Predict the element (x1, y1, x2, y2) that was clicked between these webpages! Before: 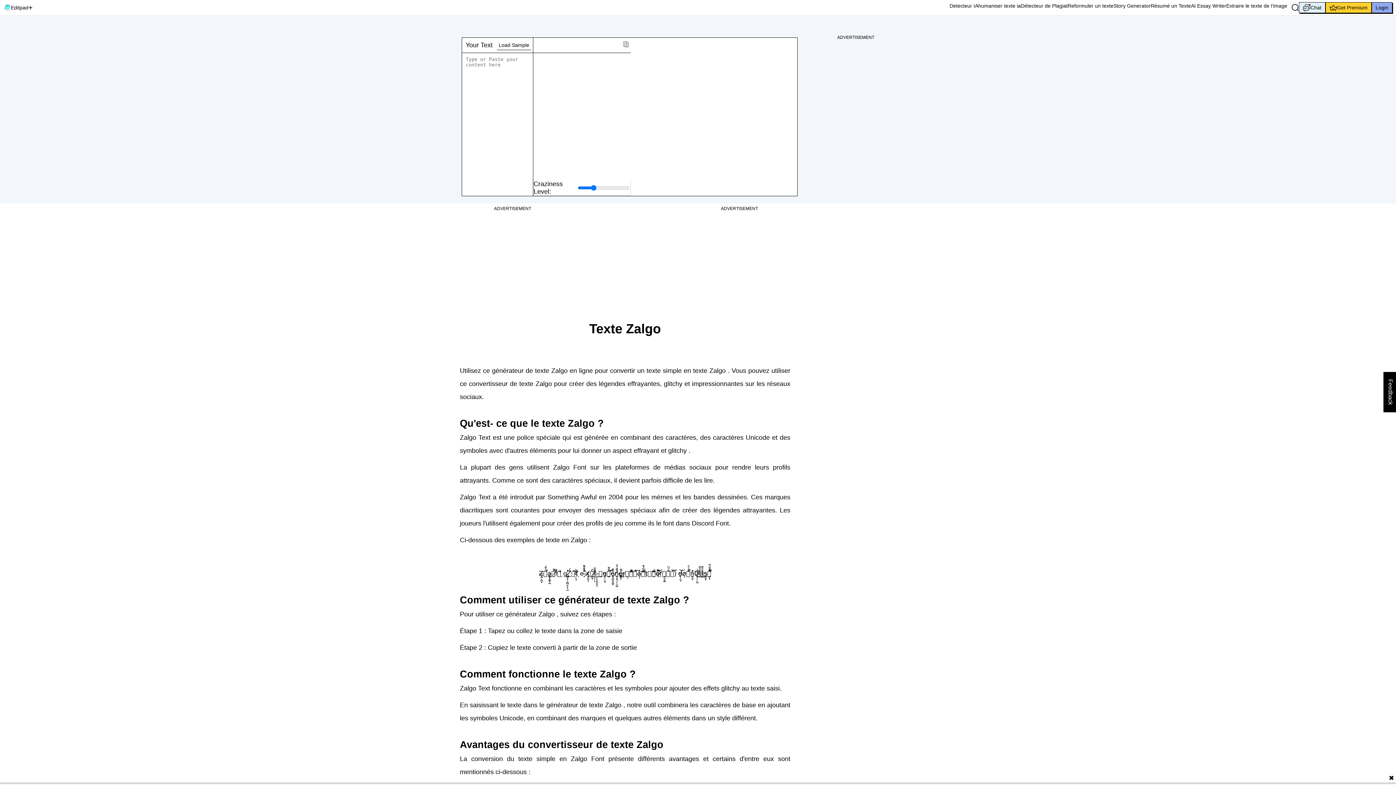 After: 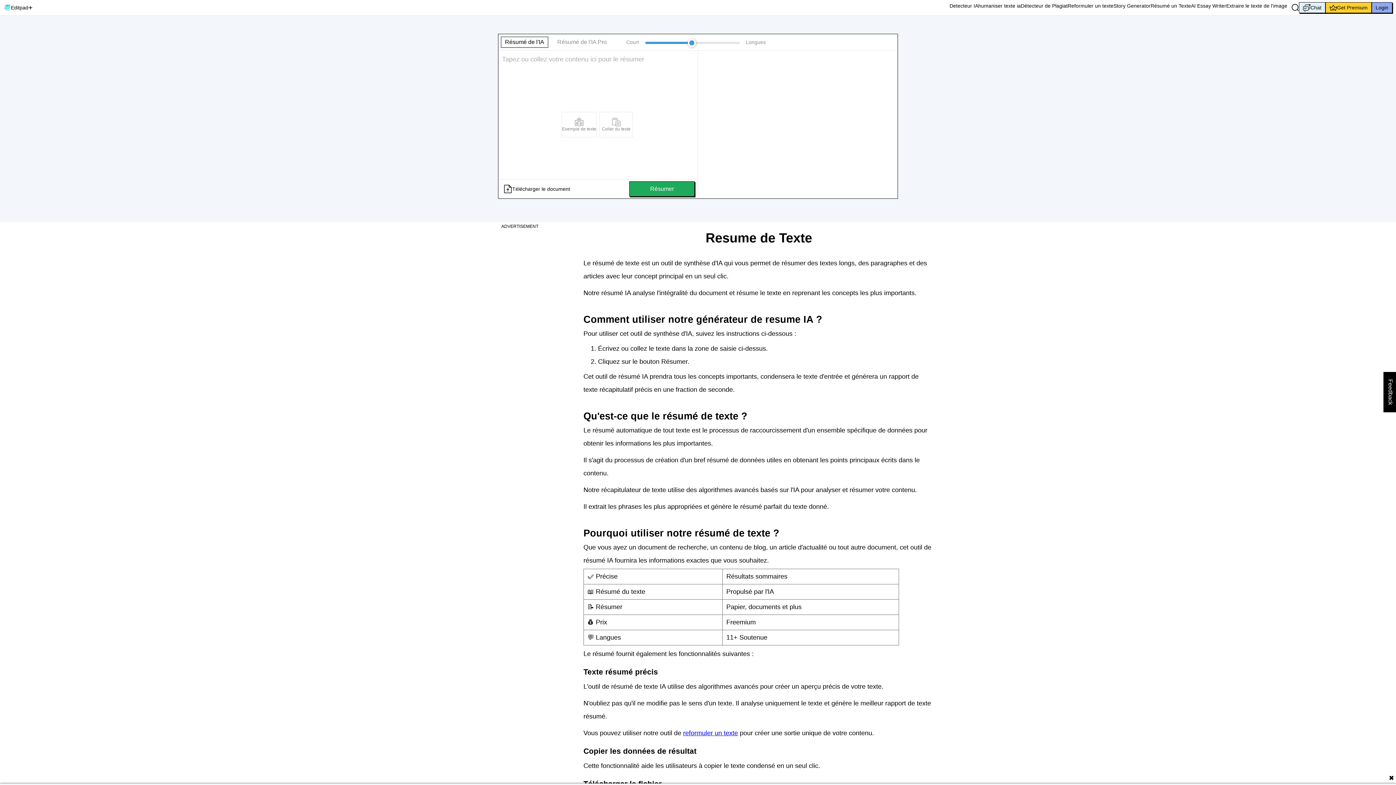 Action: label: Résumé un Texte bbox: (1150, 2, 1191, 12)